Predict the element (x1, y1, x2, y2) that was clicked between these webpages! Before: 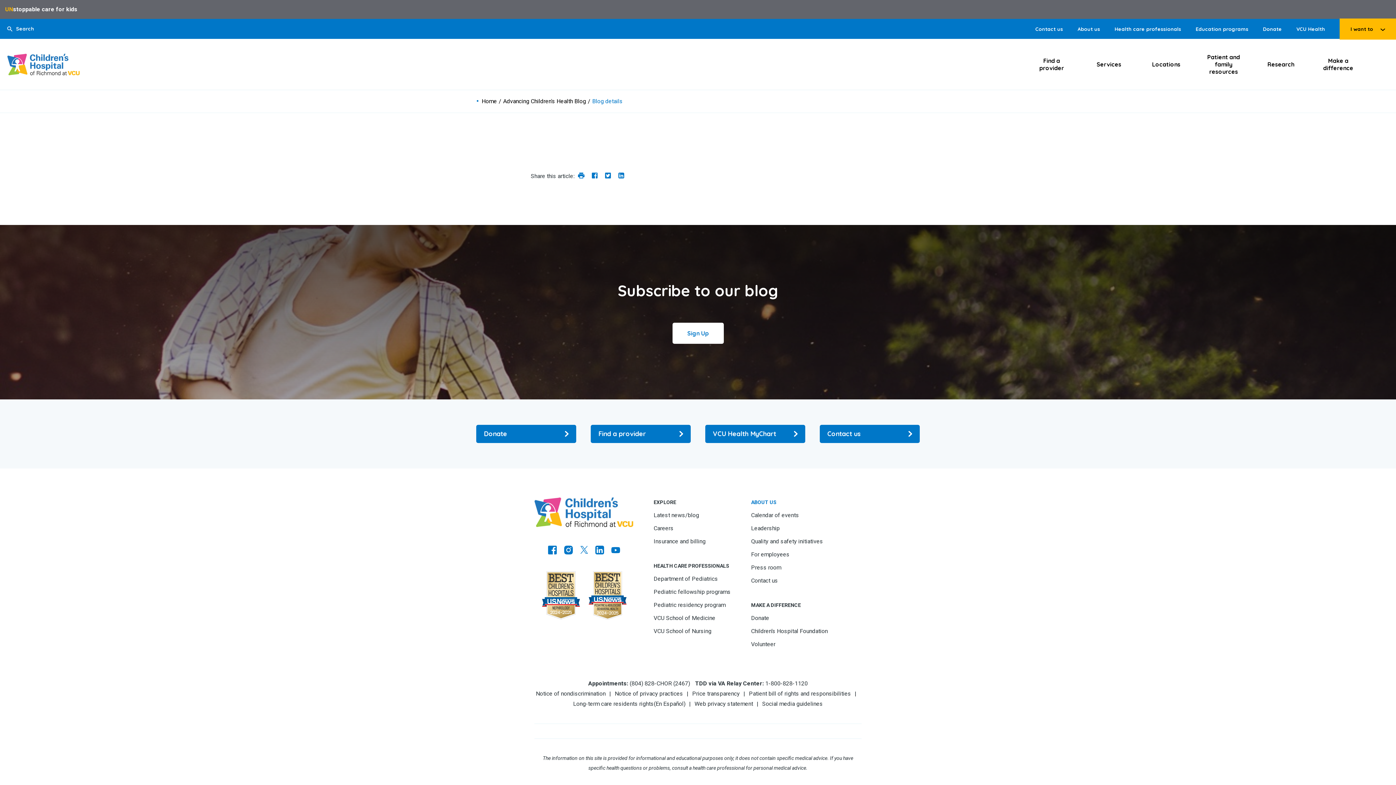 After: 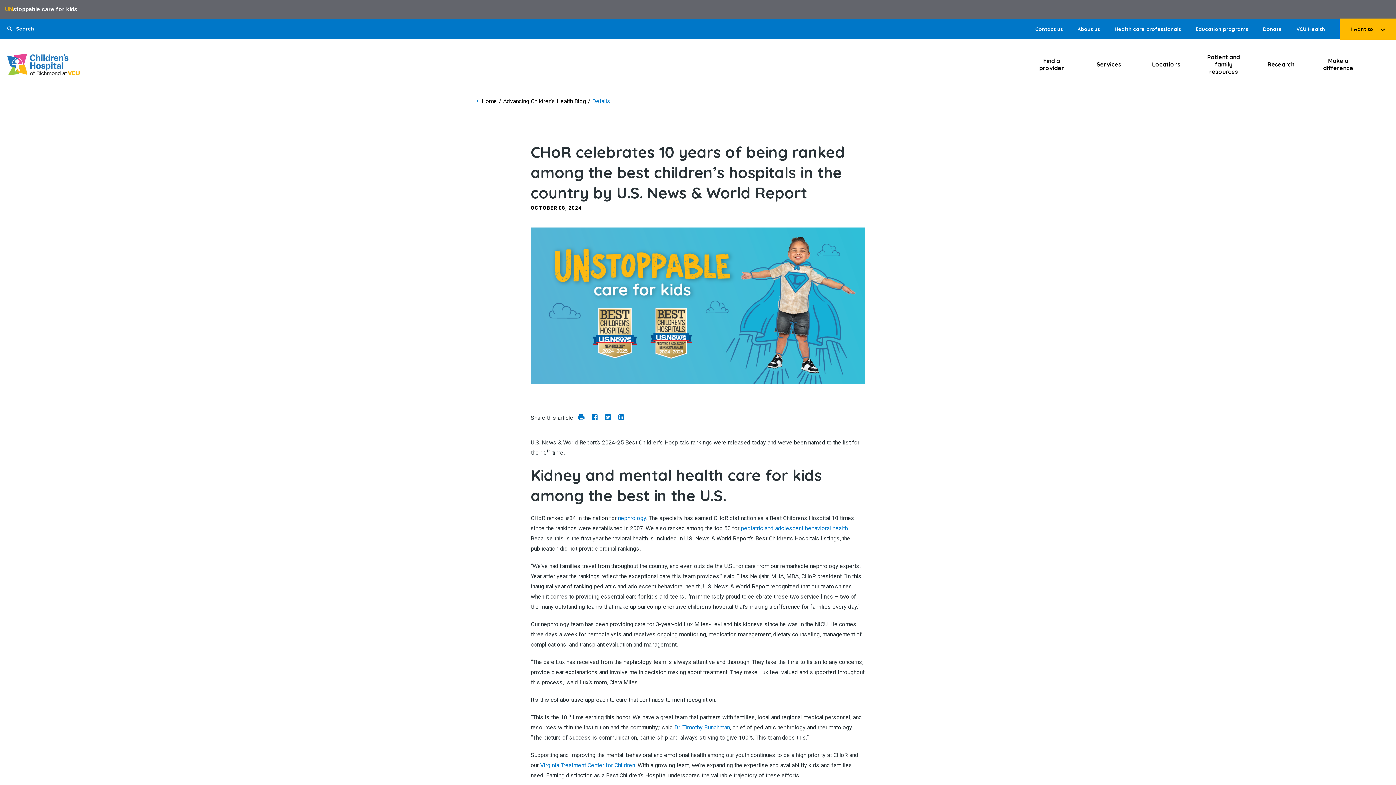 Action: bbox: (584, 591, 630, 598)